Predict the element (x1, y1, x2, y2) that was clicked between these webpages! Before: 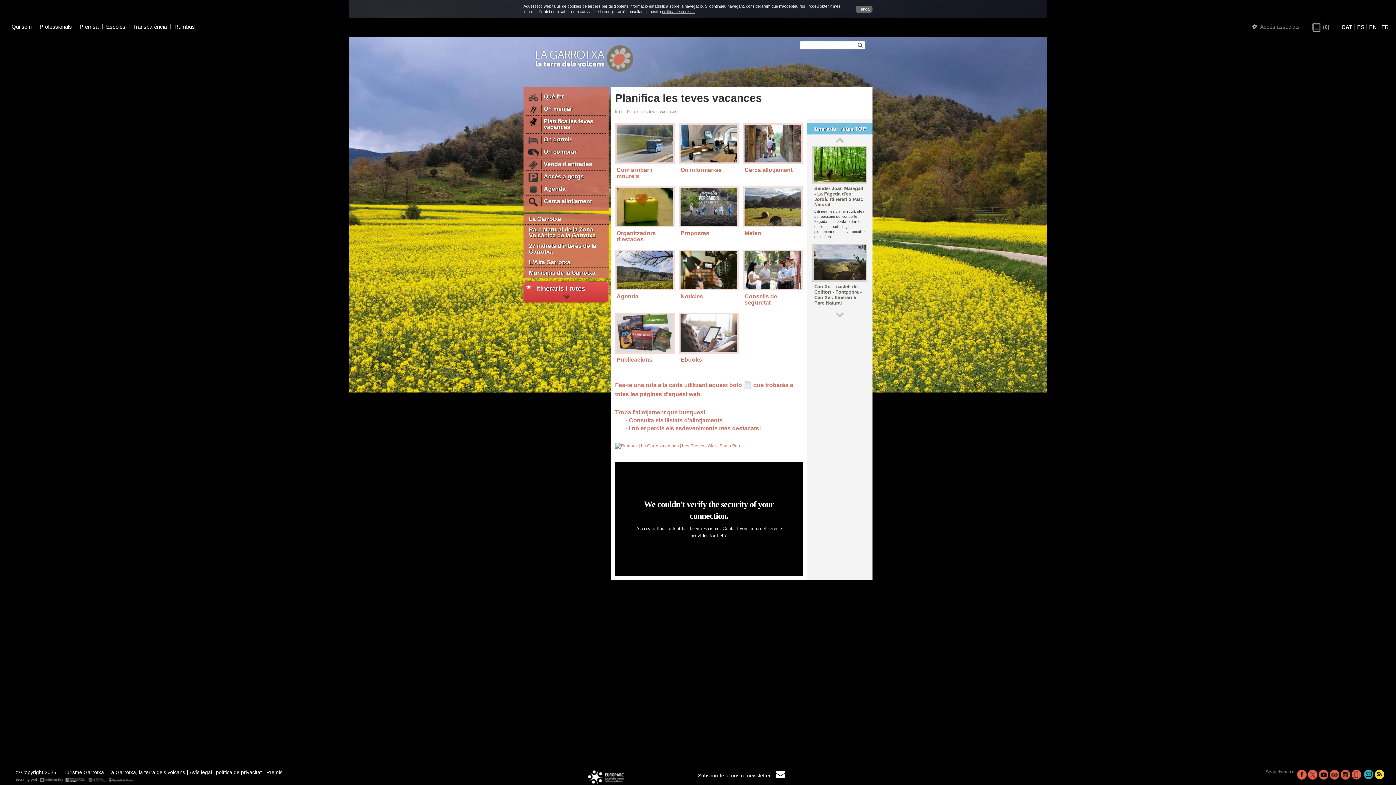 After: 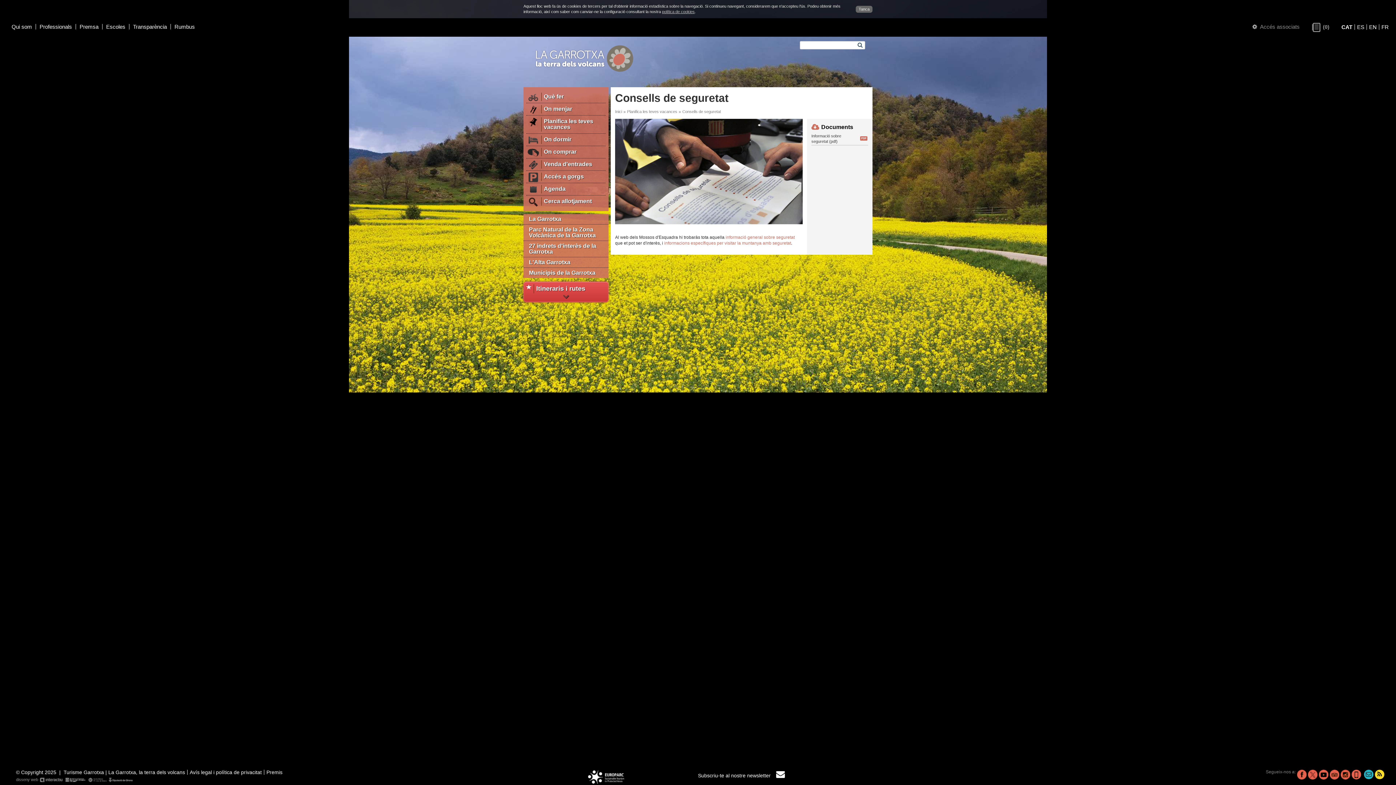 Action: label: Consells de seguretat bbox: (743, 249, 802, 313)